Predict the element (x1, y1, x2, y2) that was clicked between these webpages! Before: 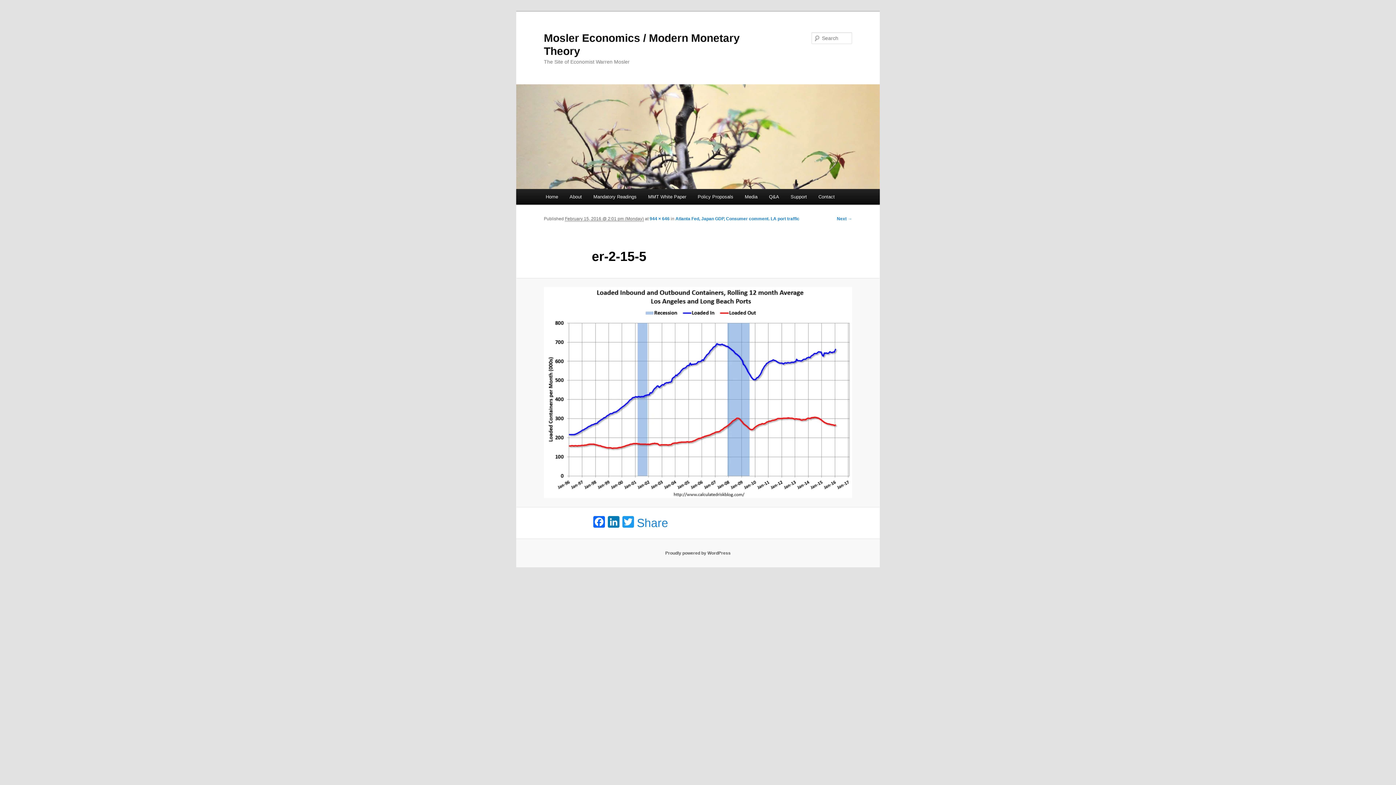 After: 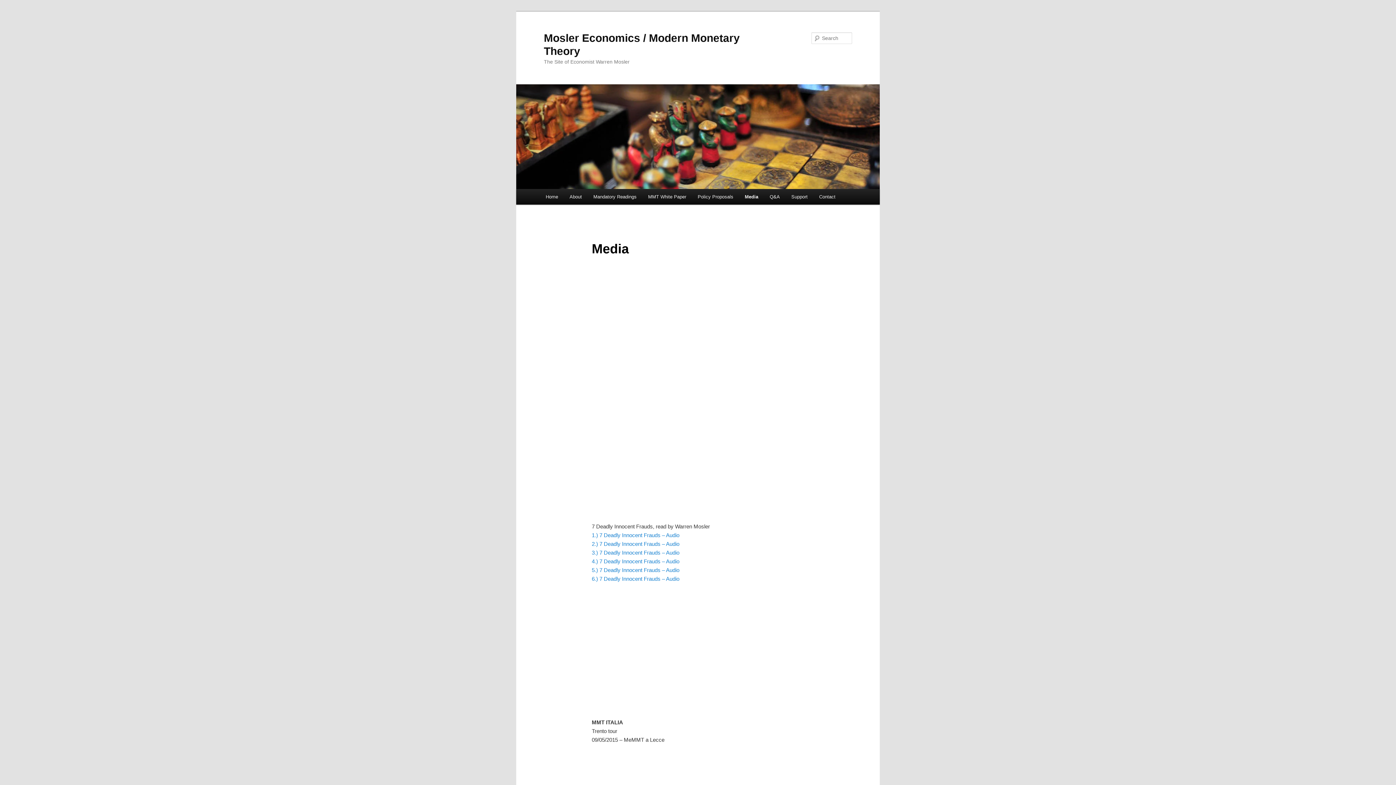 Action: label: Media bbox: (739, 189, 763, 204)